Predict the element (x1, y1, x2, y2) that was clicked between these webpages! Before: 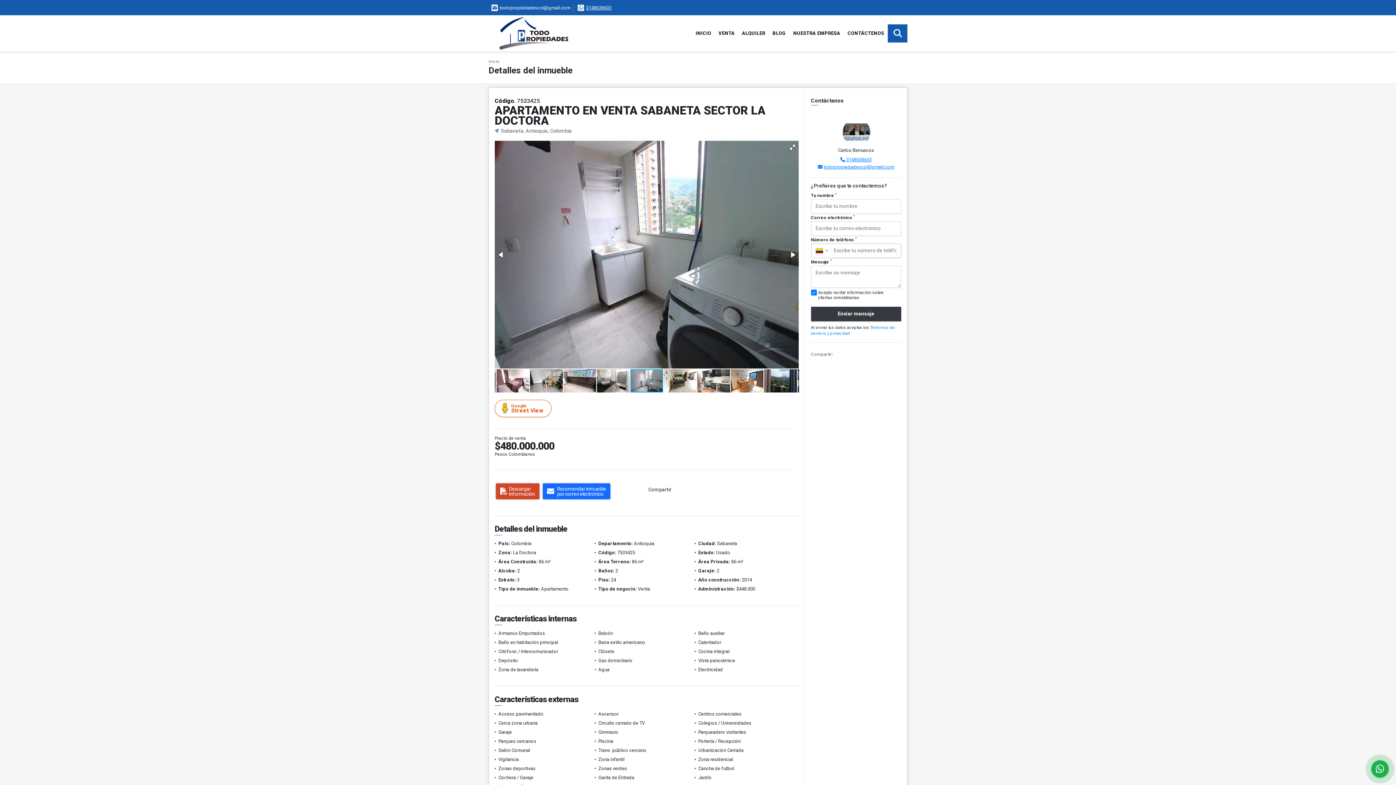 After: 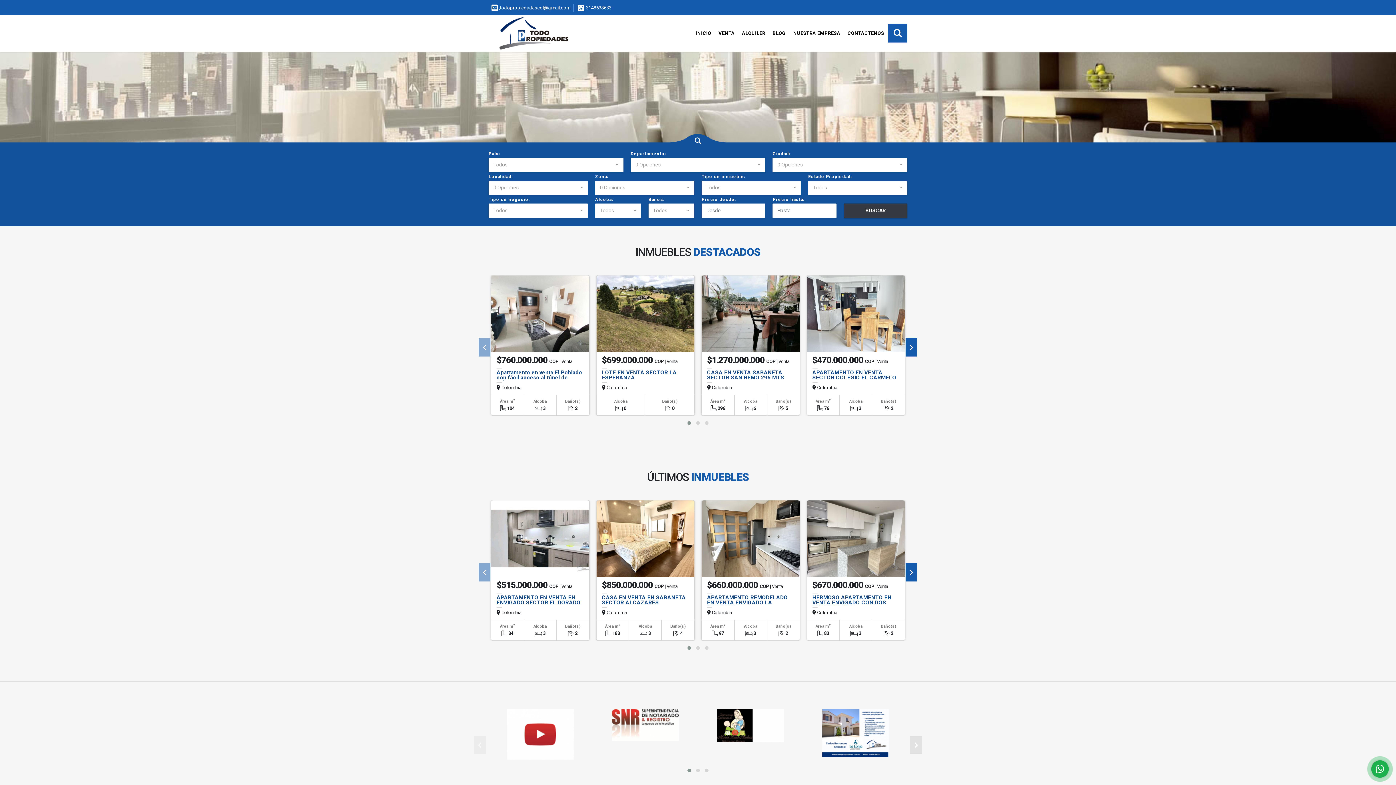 Action: bbox: (488, 58, 499, 64) label: Inicio